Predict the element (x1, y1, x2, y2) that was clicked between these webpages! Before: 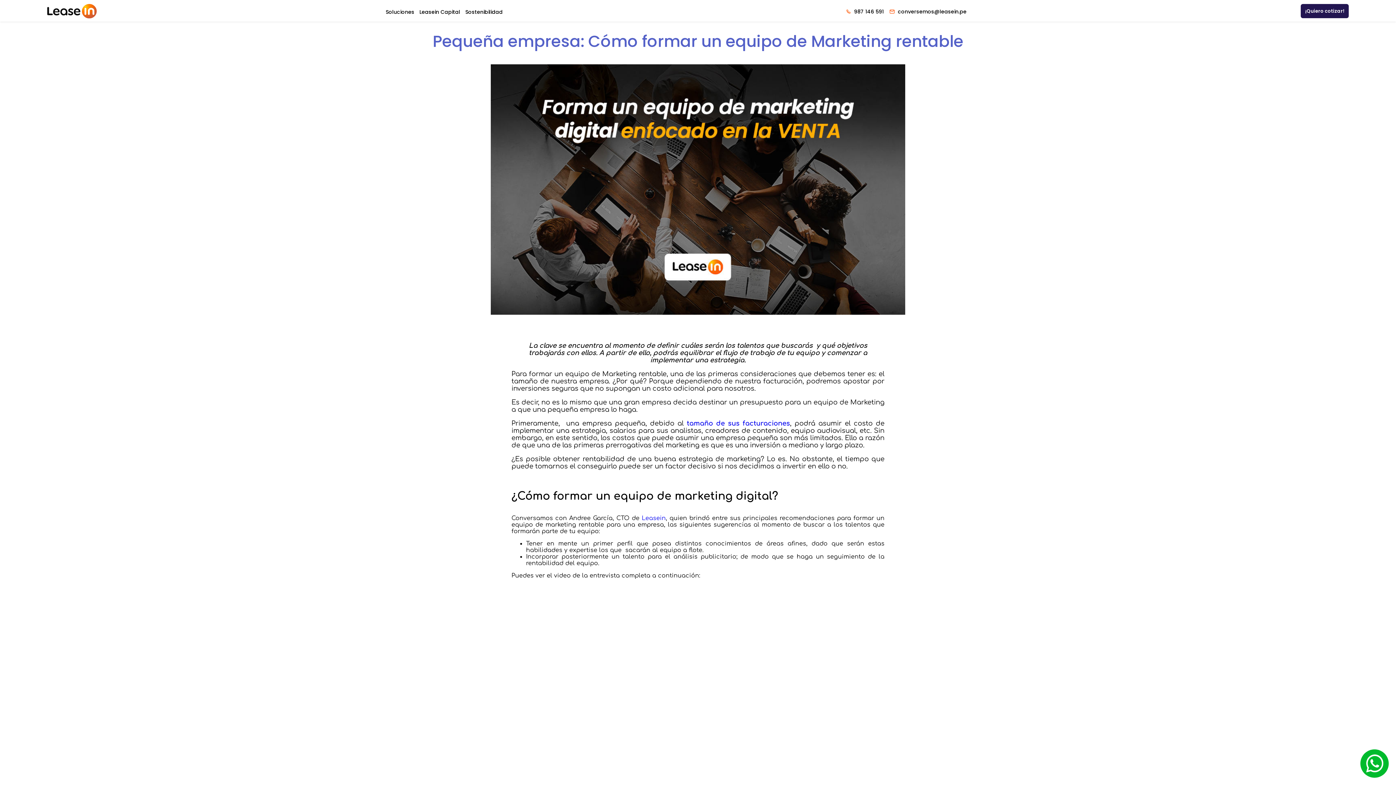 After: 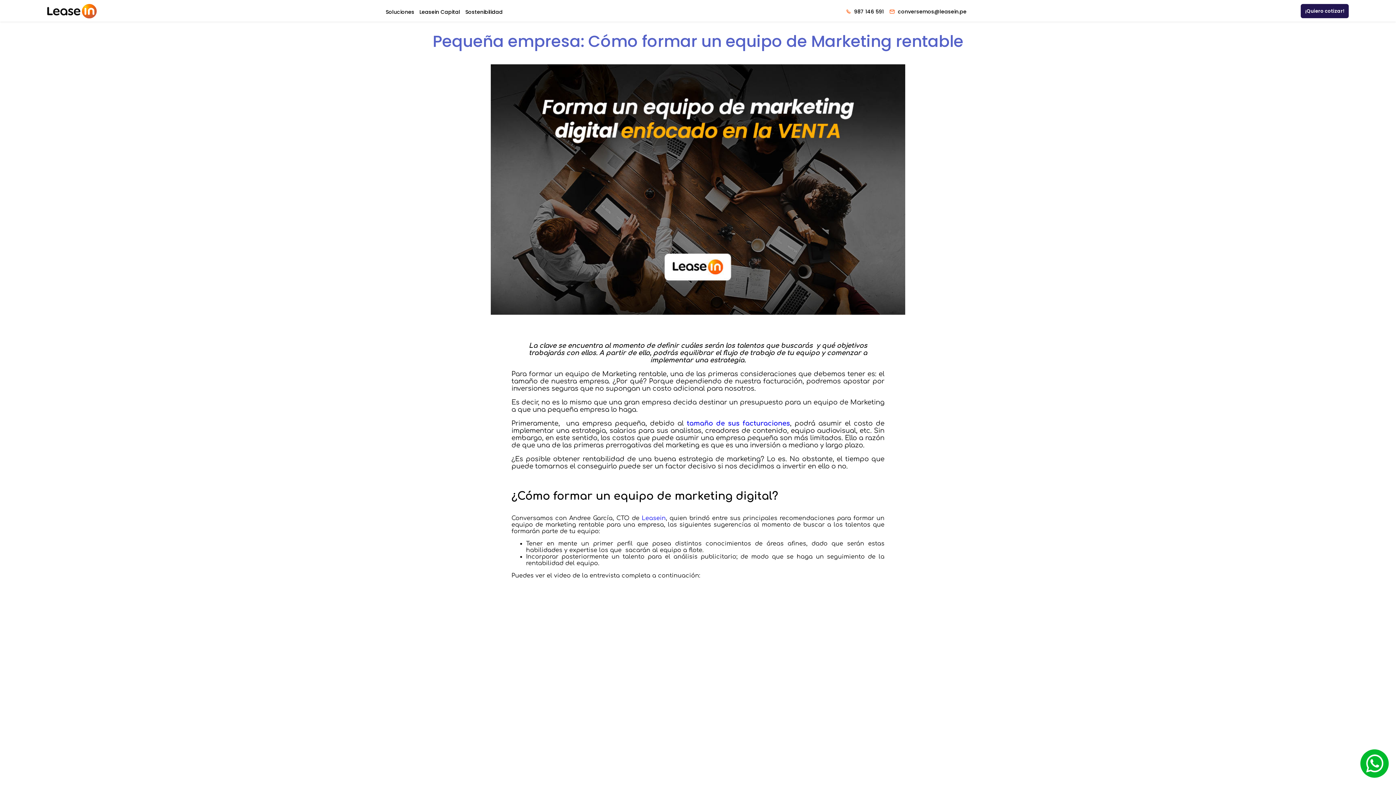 Action: bbox: (889, 7, 966, 16) label: conversemos@leasein.pe